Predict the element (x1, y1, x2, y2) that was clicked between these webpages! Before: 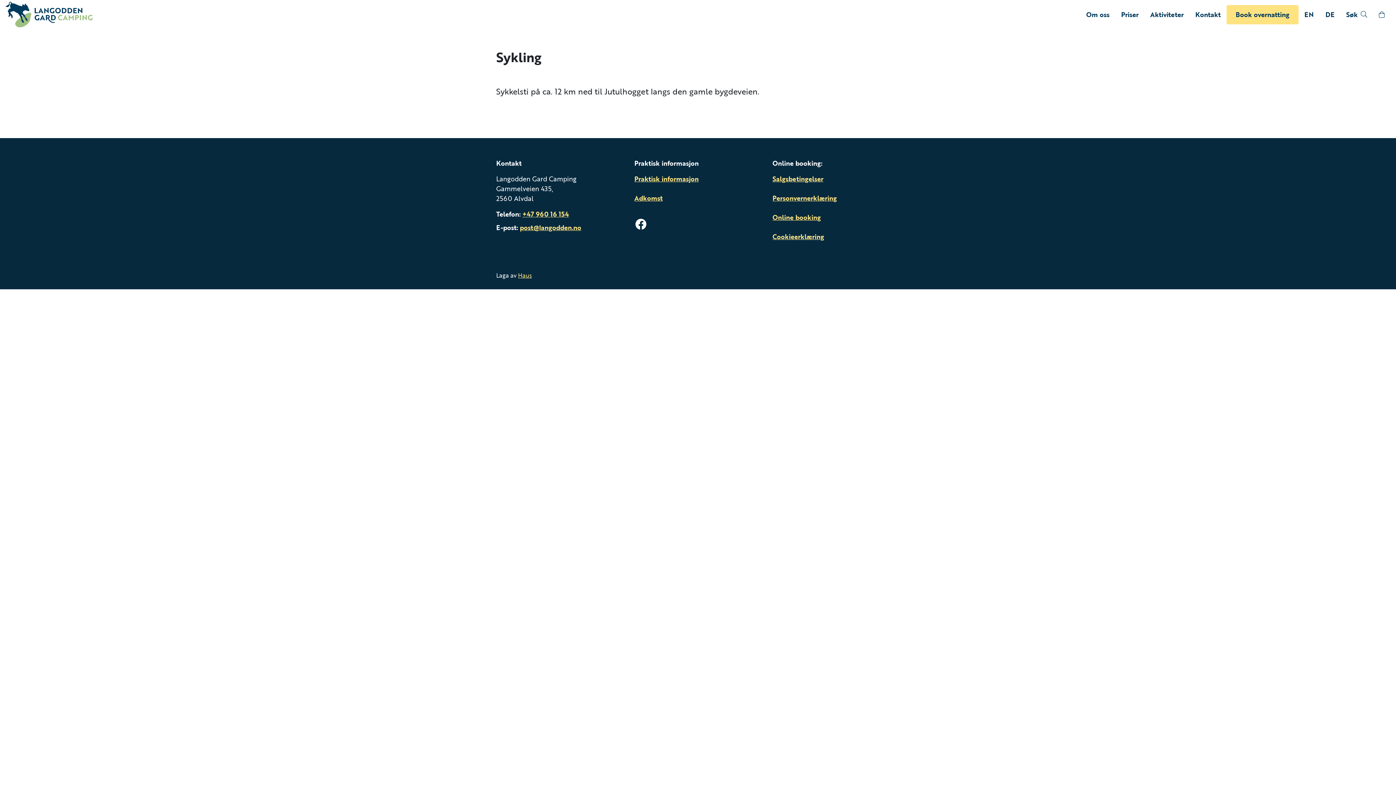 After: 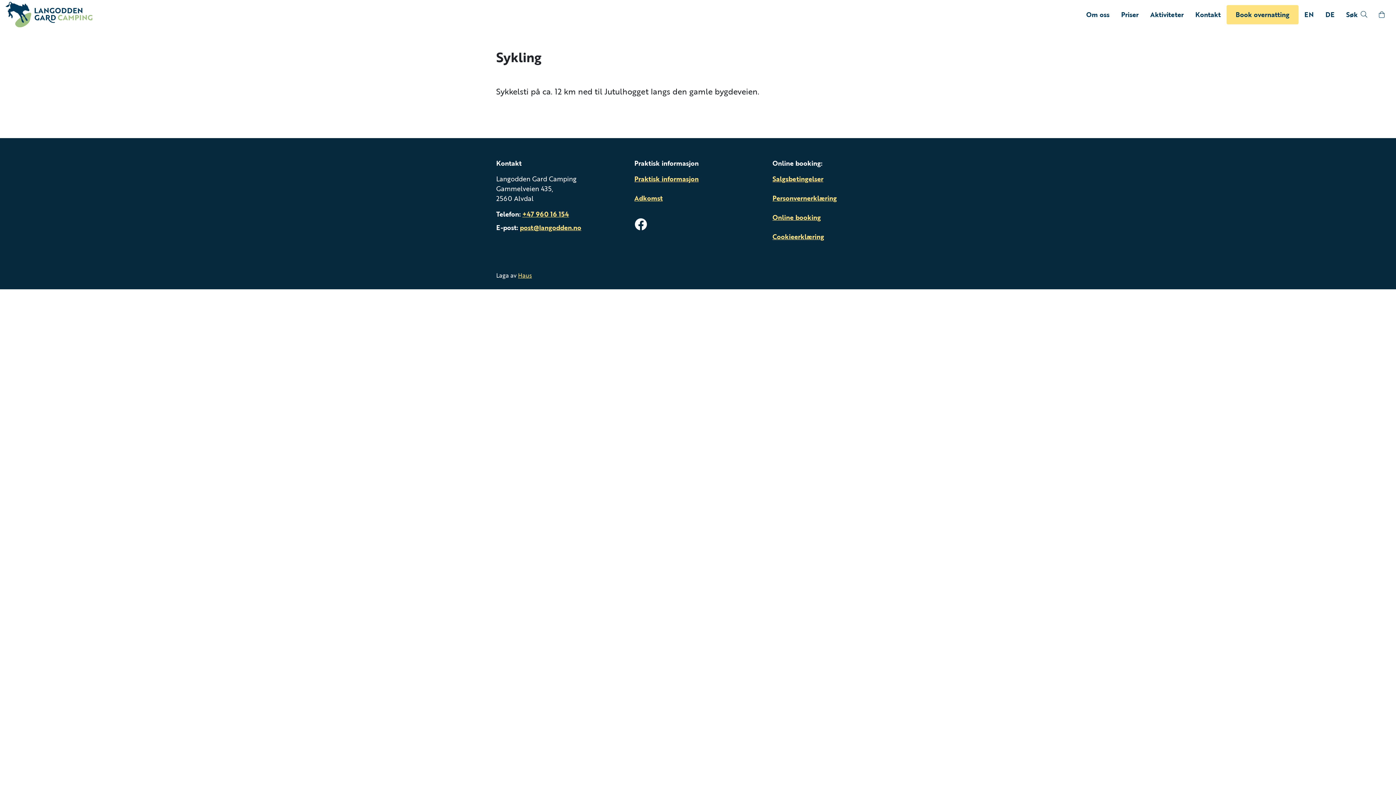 Action: bbox: (634, 217, 647, 230) label: facebook